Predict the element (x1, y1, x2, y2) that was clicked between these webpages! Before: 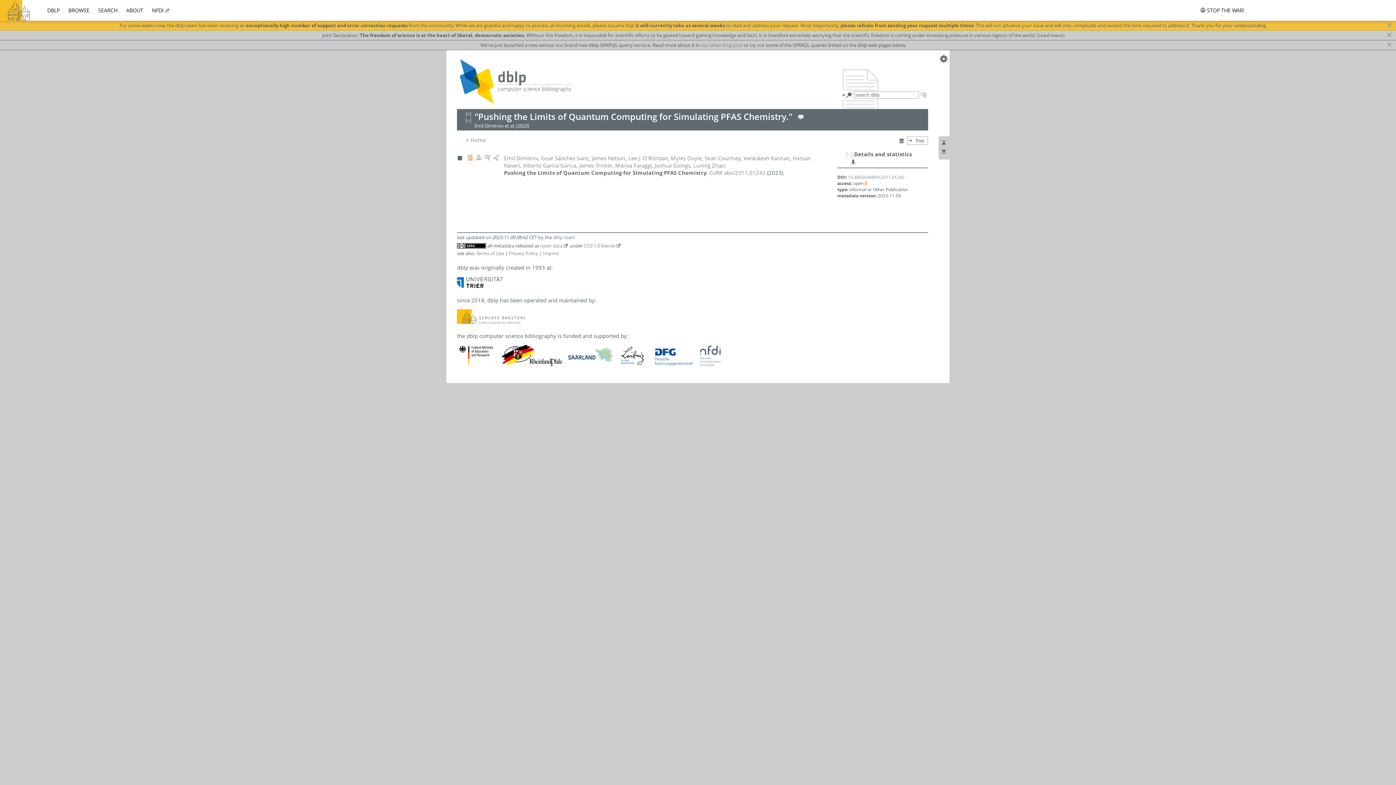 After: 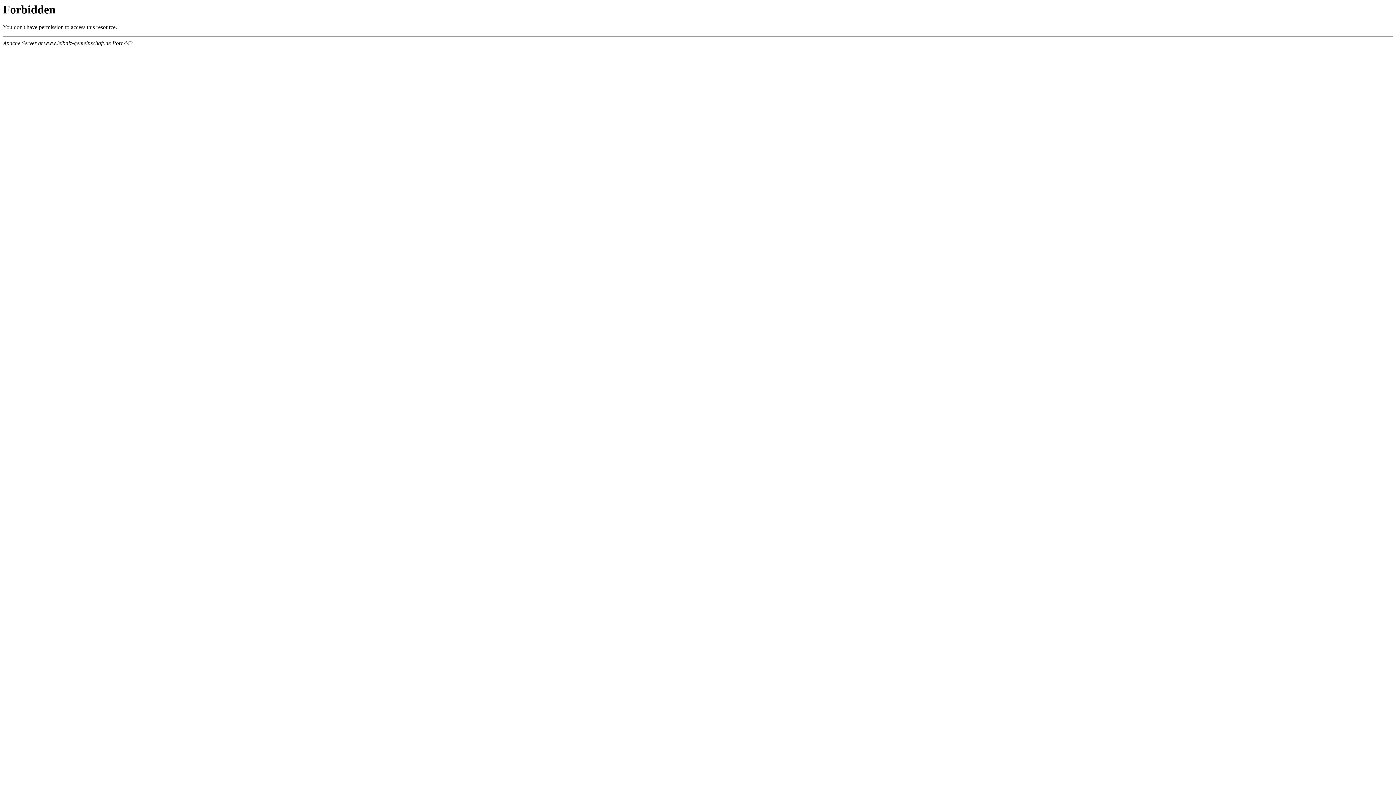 Action: bbox: (618, 361, 647, 368)